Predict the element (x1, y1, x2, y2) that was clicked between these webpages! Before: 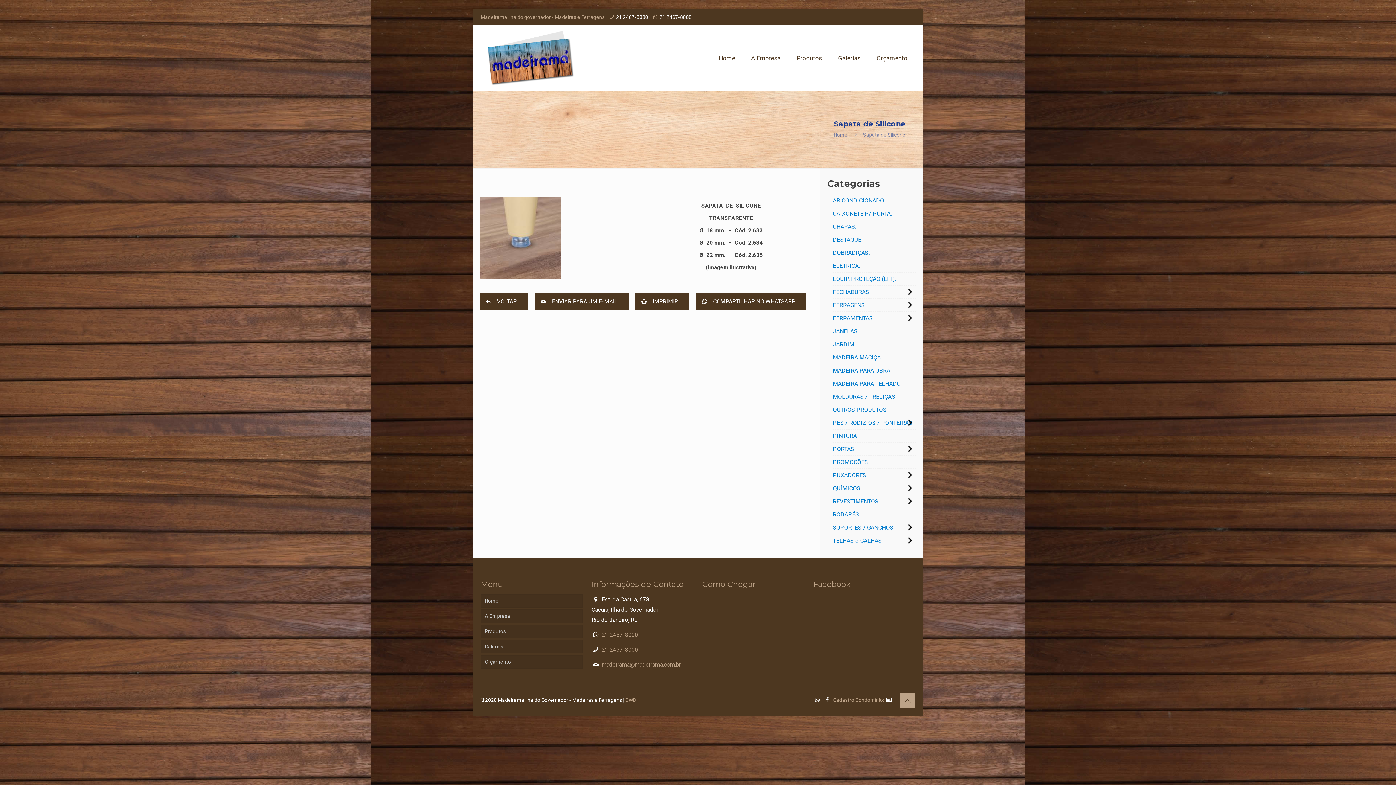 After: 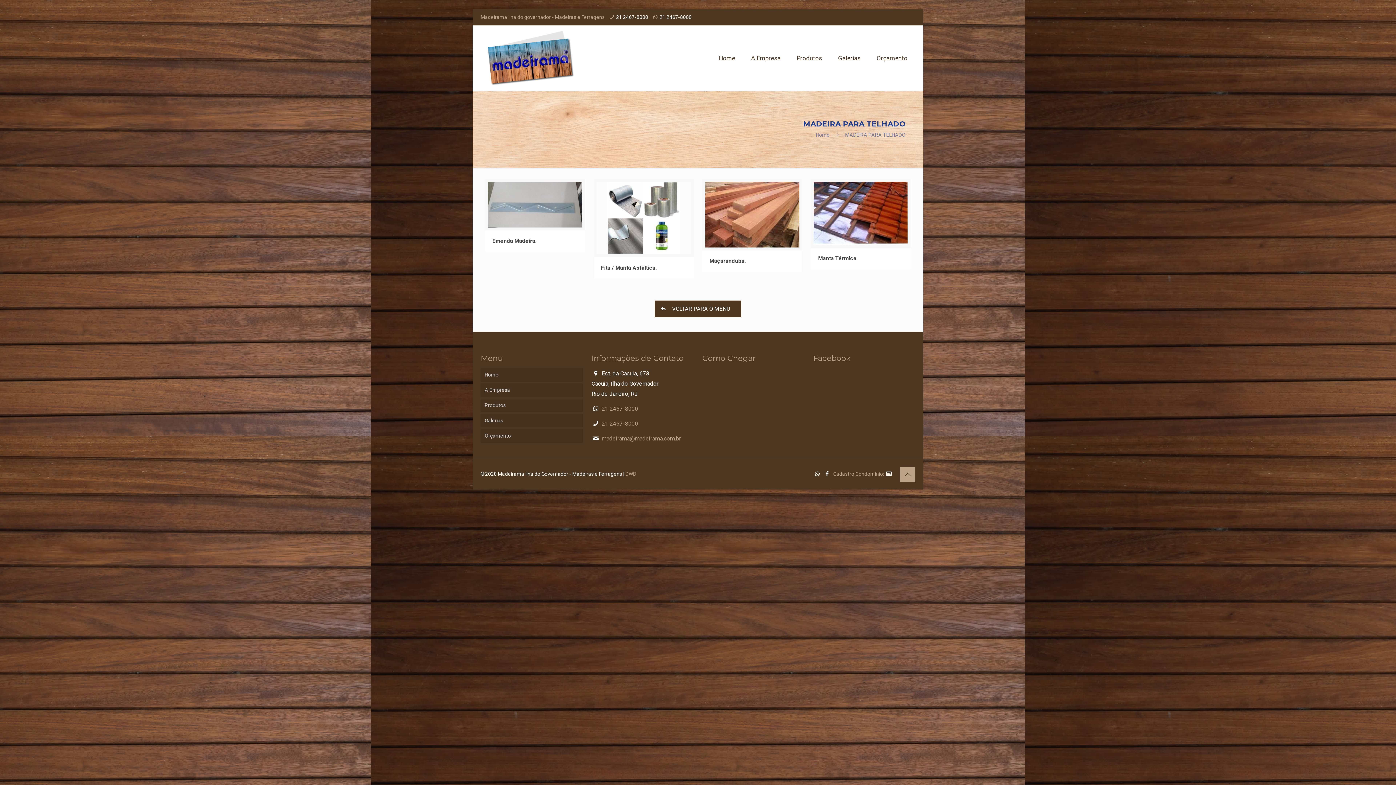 Action: label: MADEIRA PARA TELHADO bbox: (833, 377, 901, 390)